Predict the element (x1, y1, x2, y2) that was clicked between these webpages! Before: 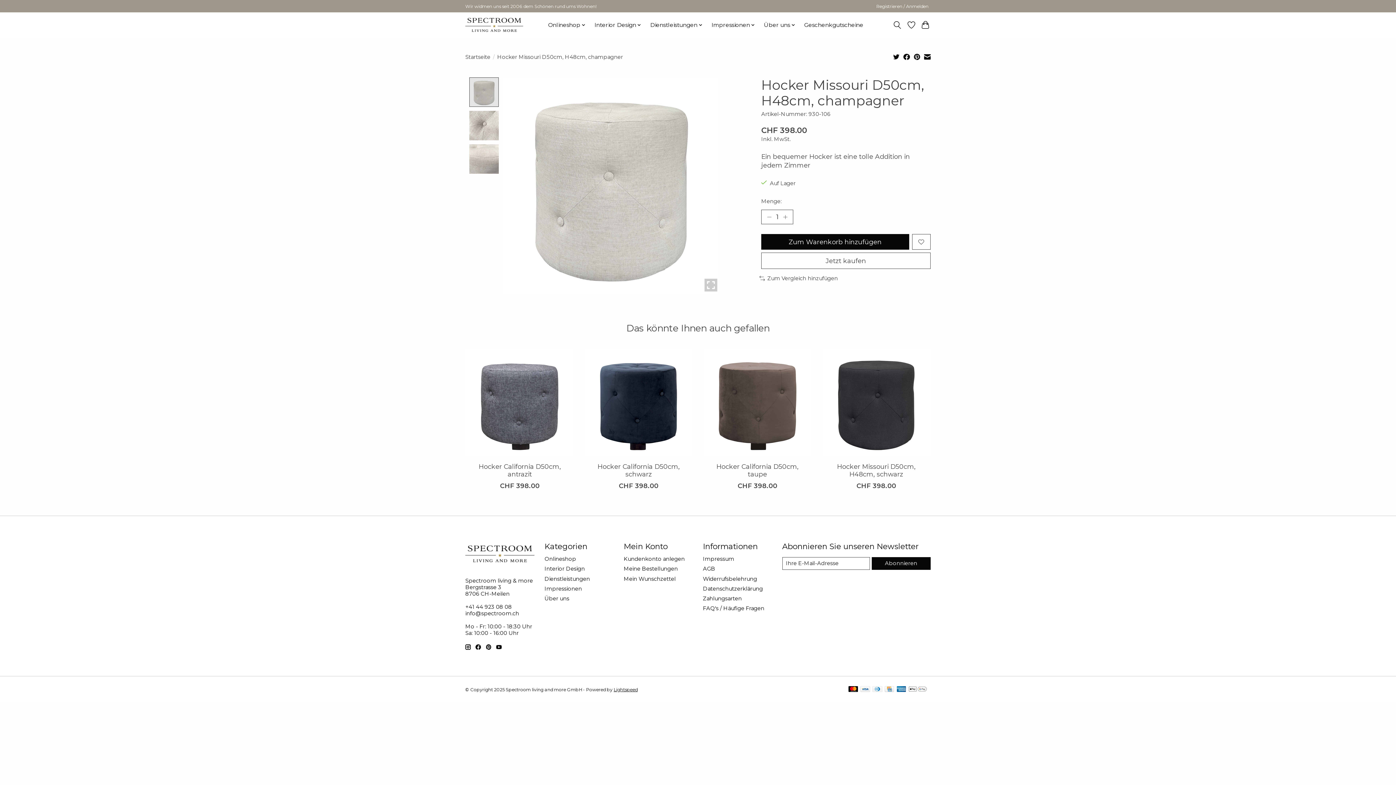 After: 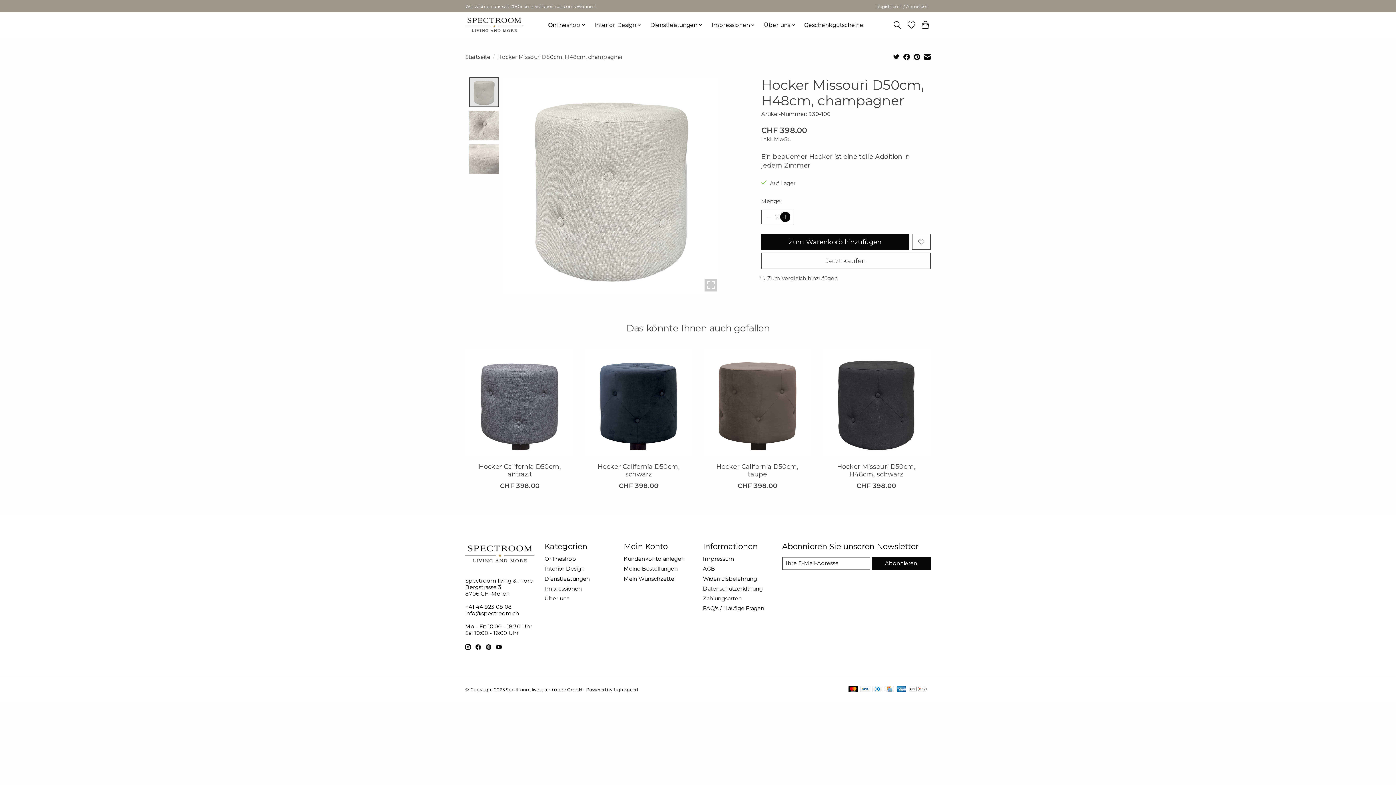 Action: label: Menge erhöhen bbox: (780, 211, 790, 222)